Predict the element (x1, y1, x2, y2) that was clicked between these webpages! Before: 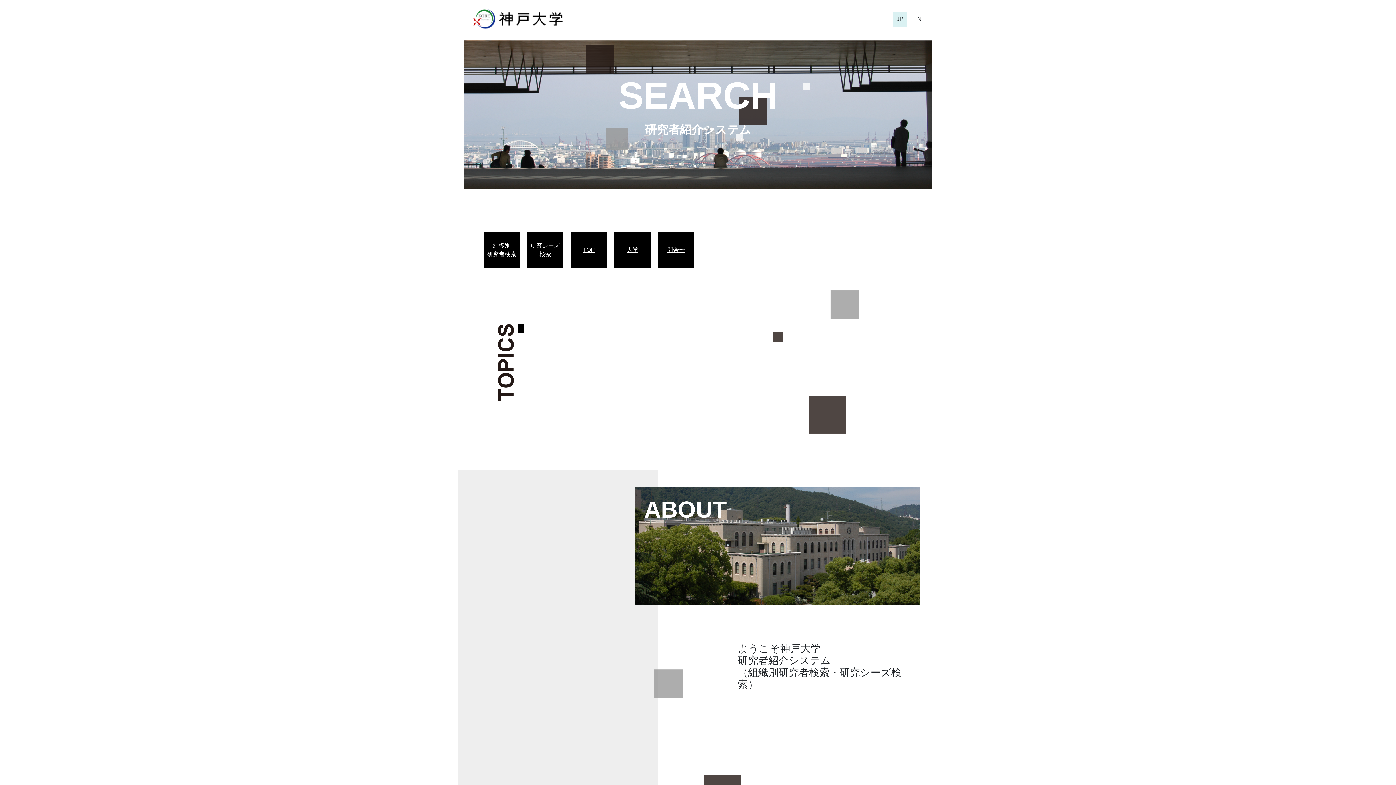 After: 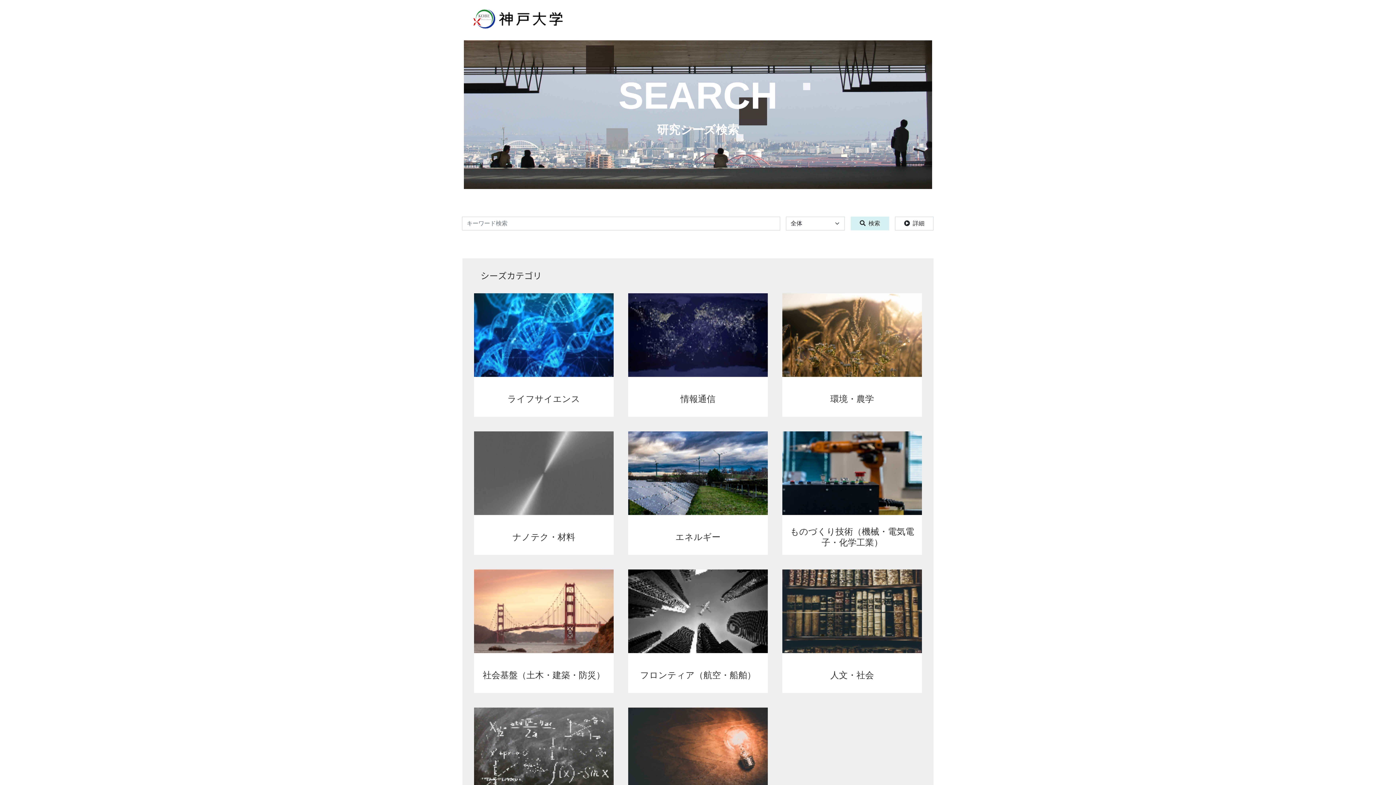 Action: bbox: (530, 241, 560, 258) label: 研究シーズ
検索